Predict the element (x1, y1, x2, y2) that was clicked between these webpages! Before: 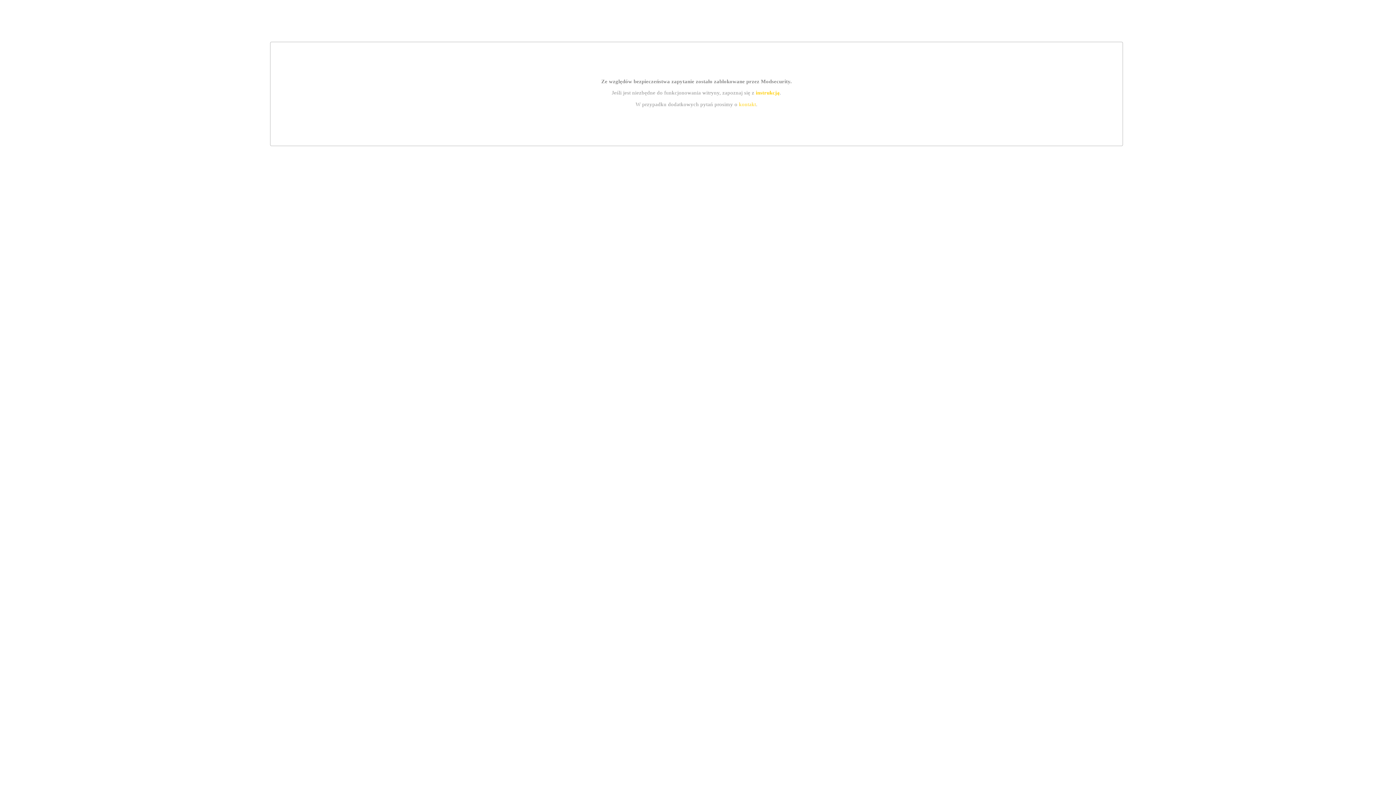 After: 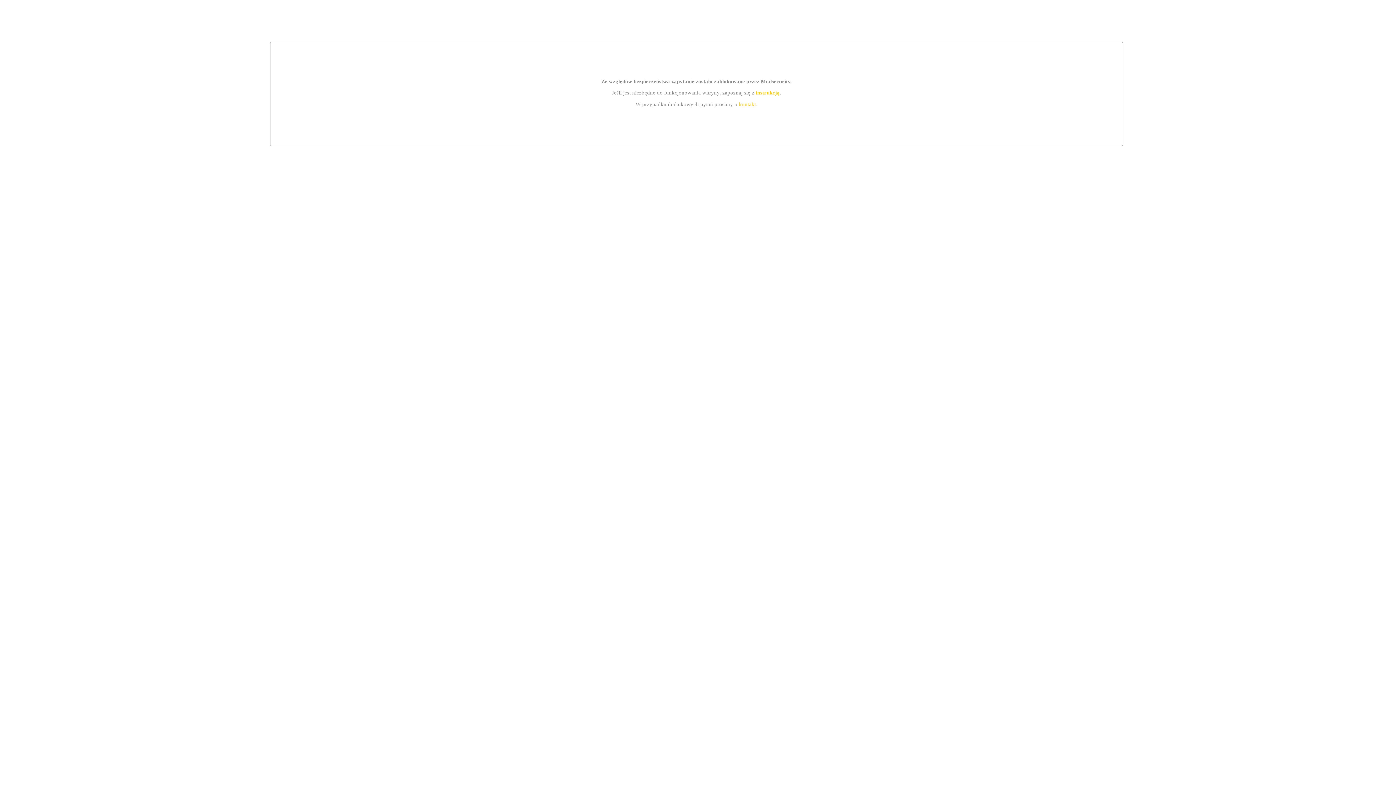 Action: label: kontakt bbox: (739, 101, 756, 107)